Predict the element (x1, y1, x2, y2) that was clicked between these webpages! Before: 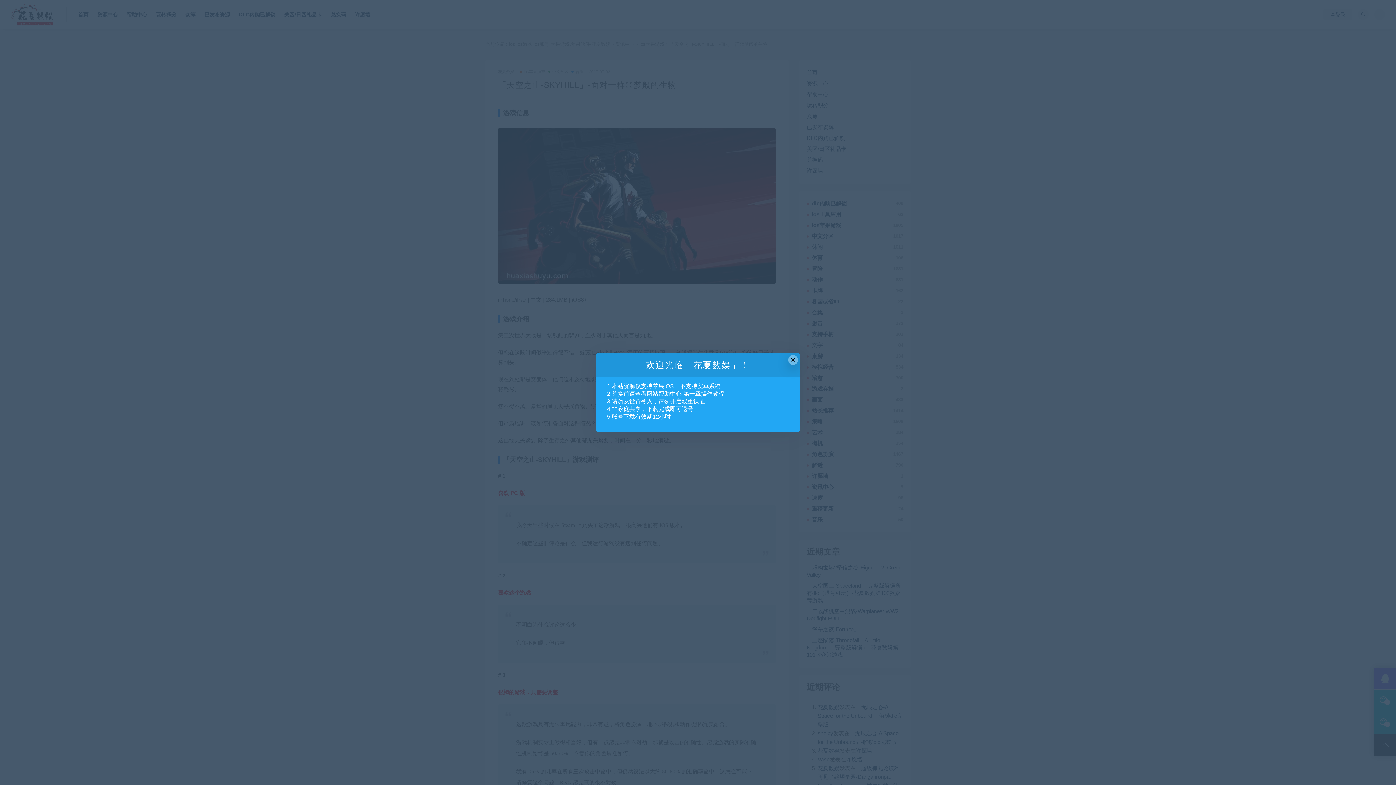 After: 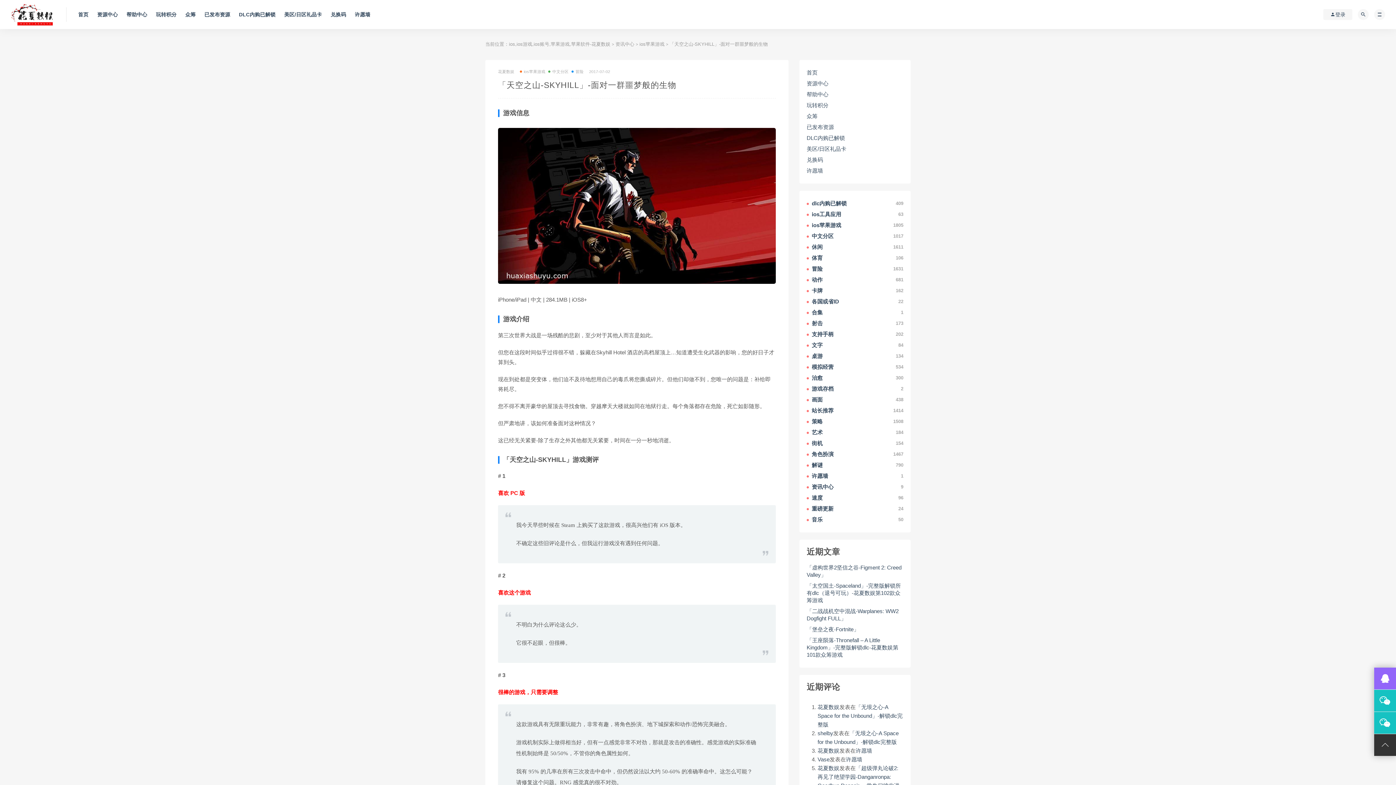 Action: bbox: (788, 355, 798, 364) label: Close this dialog